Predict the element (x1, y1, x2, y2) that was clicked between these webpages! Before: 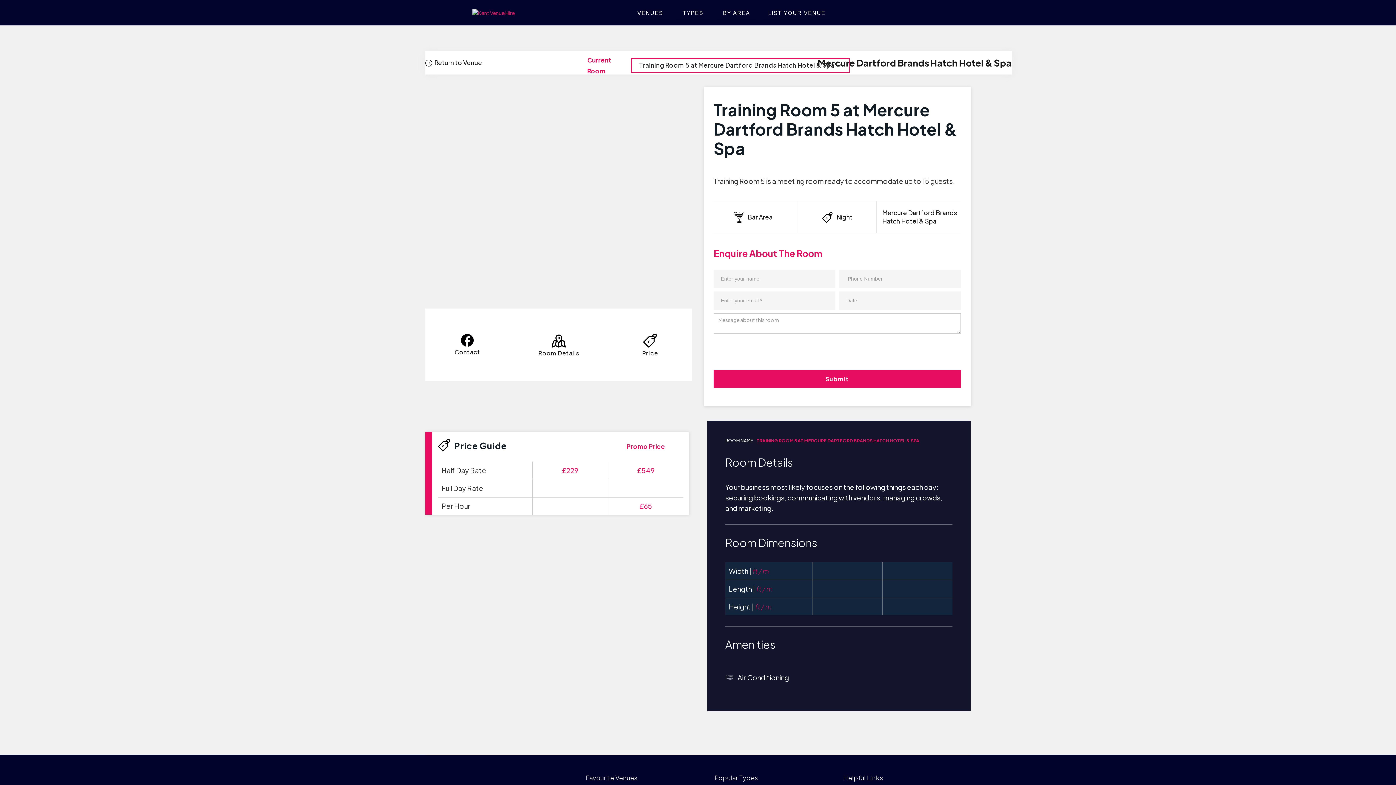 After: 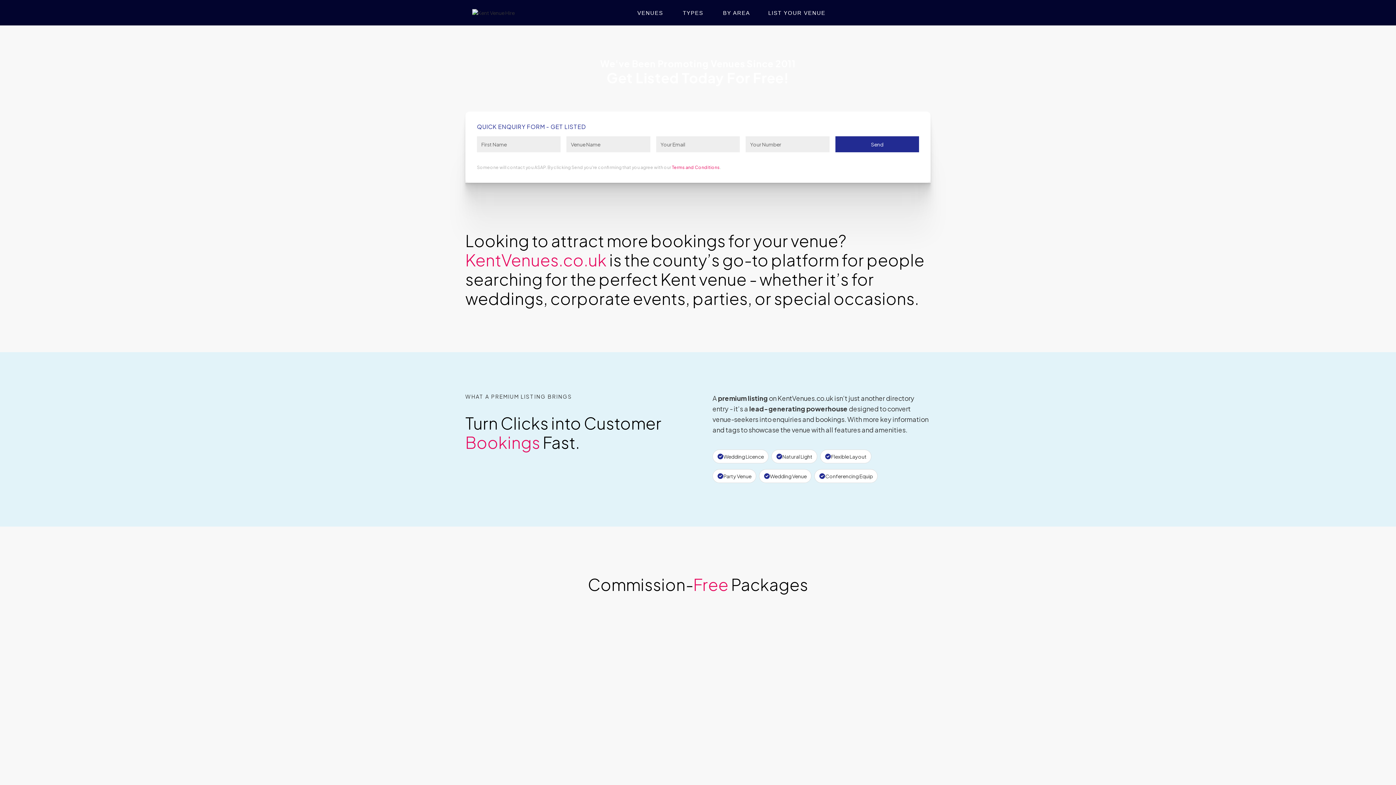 Action: bbox: (763, 6, 830, 20) label: LIST YOUR VENUE